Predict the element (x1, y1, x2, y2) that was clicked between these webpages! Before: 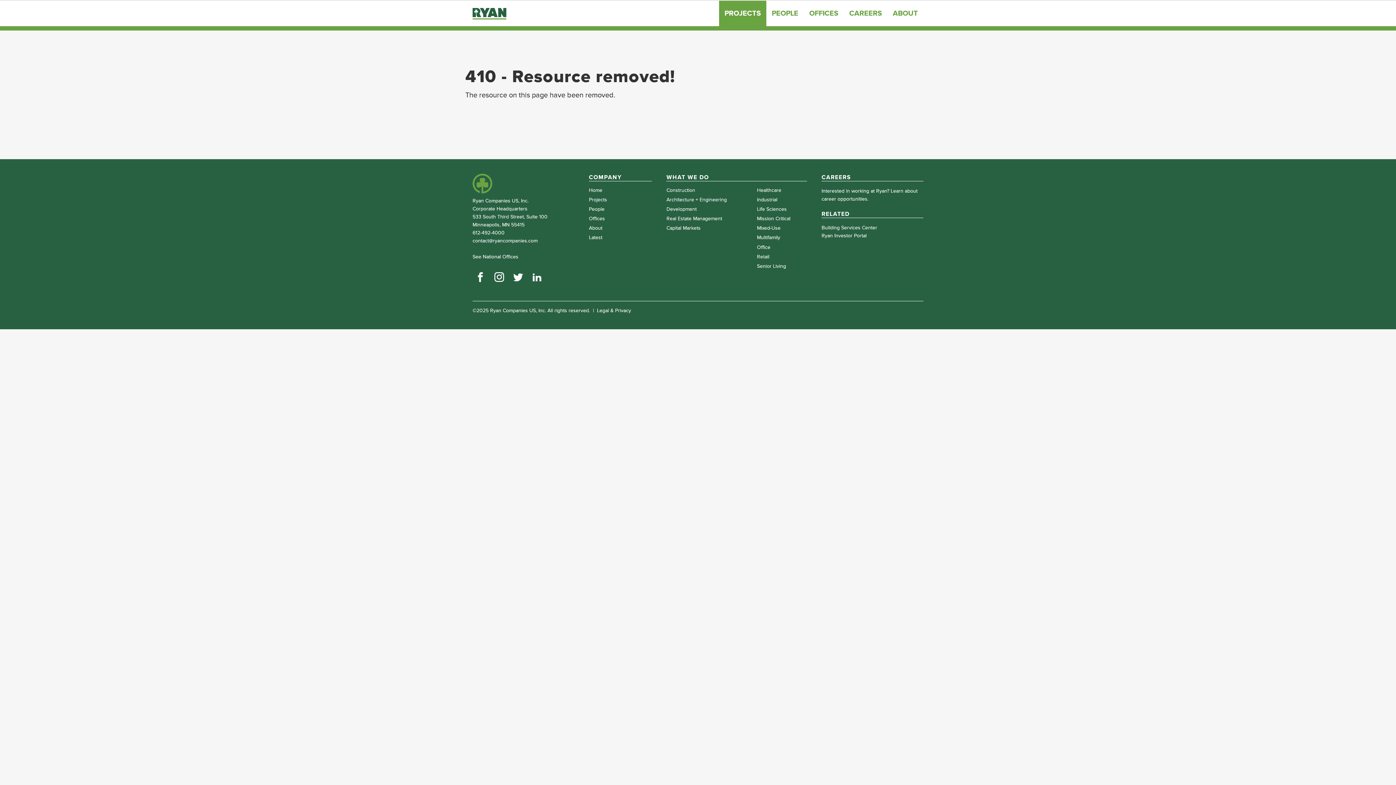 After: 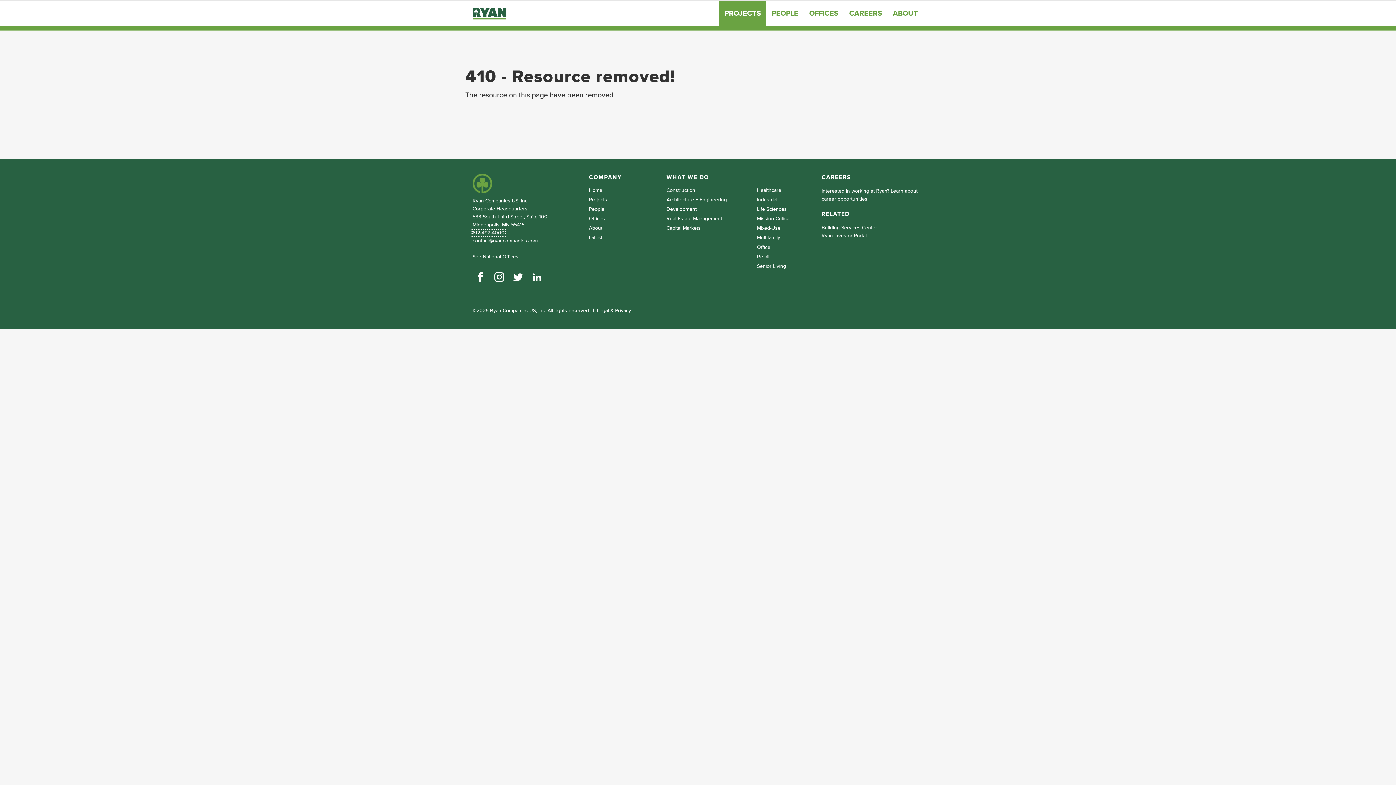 Action: label: 612-492-4000 bbox: (472, 229, 504, 236)